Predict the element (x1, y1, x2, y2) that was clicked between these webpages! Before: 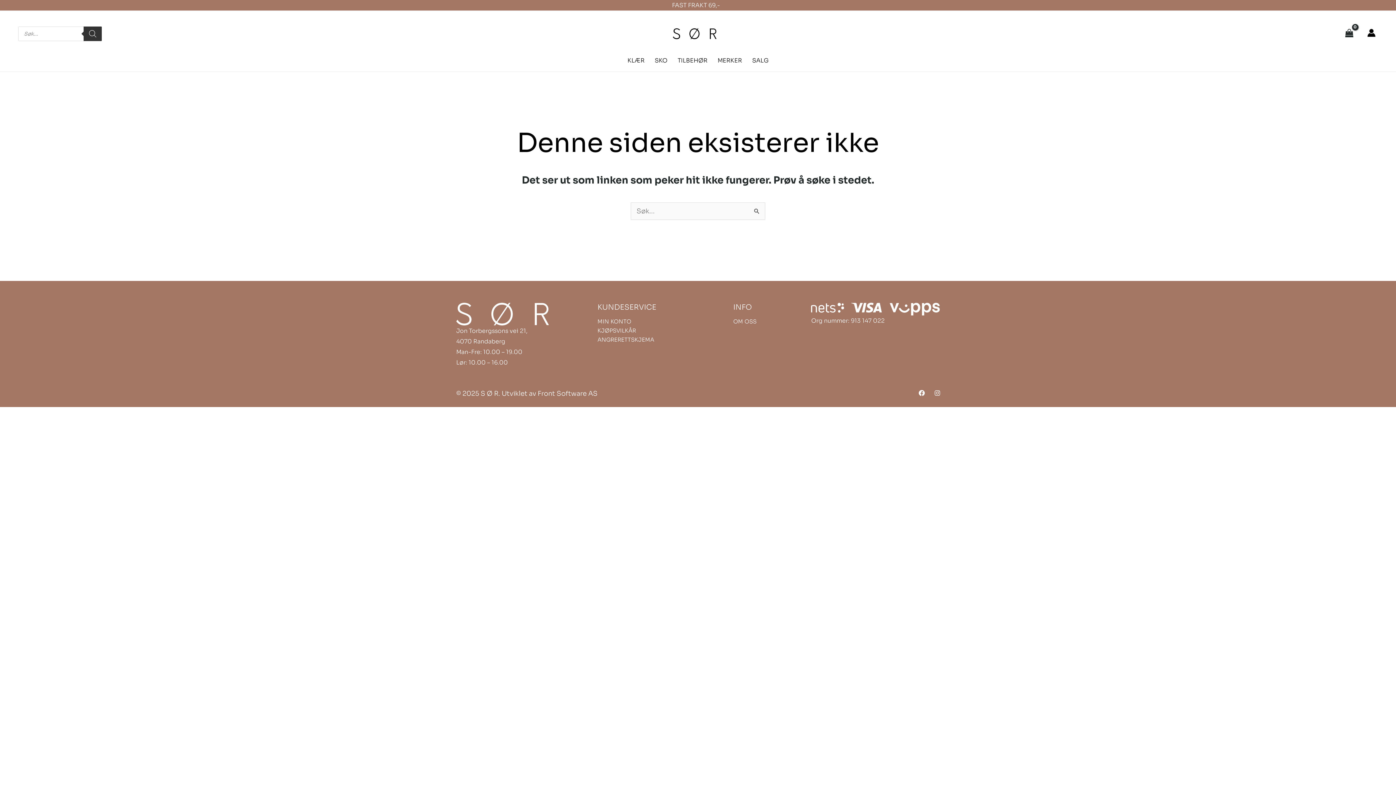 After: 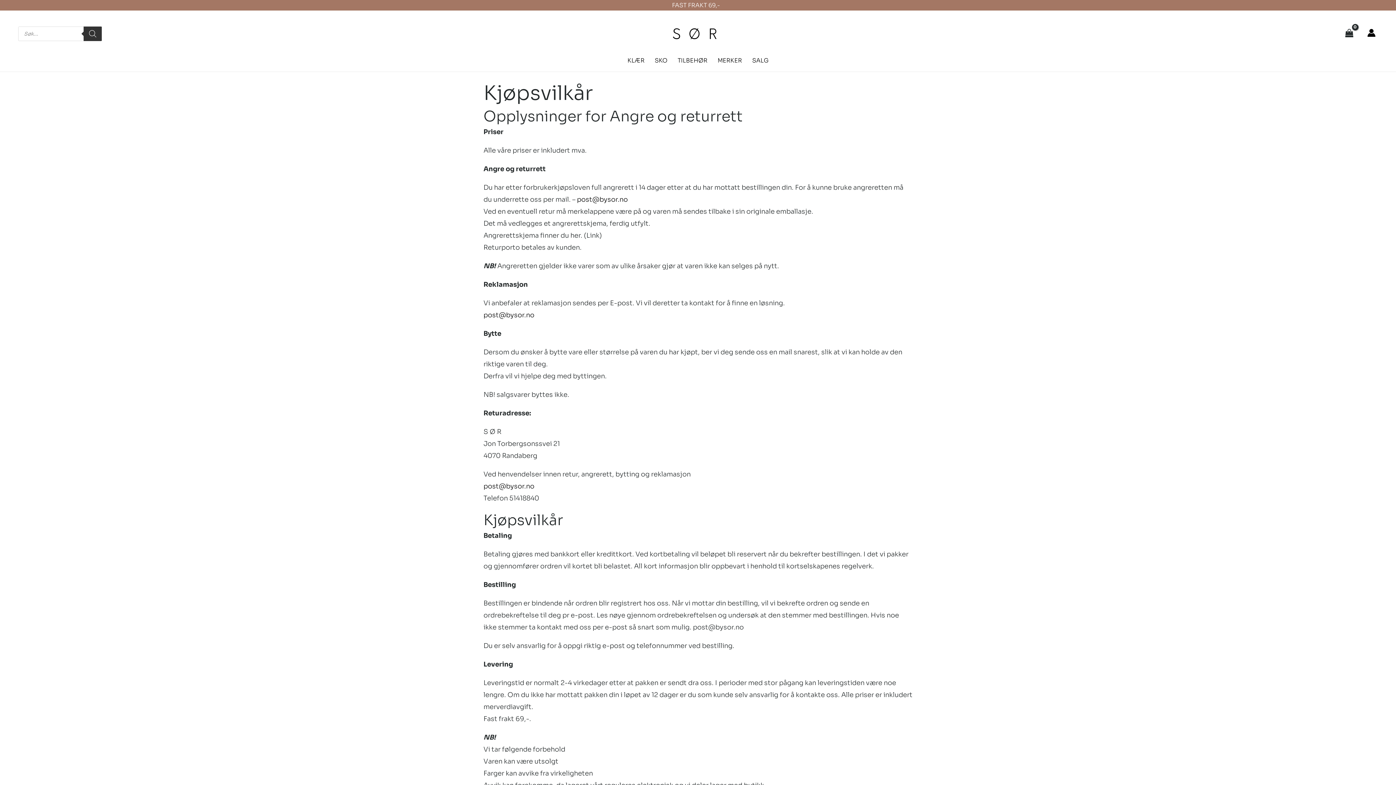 Action: bbox: (592, 326, 720, 335) label: KJØPSVILKÅR